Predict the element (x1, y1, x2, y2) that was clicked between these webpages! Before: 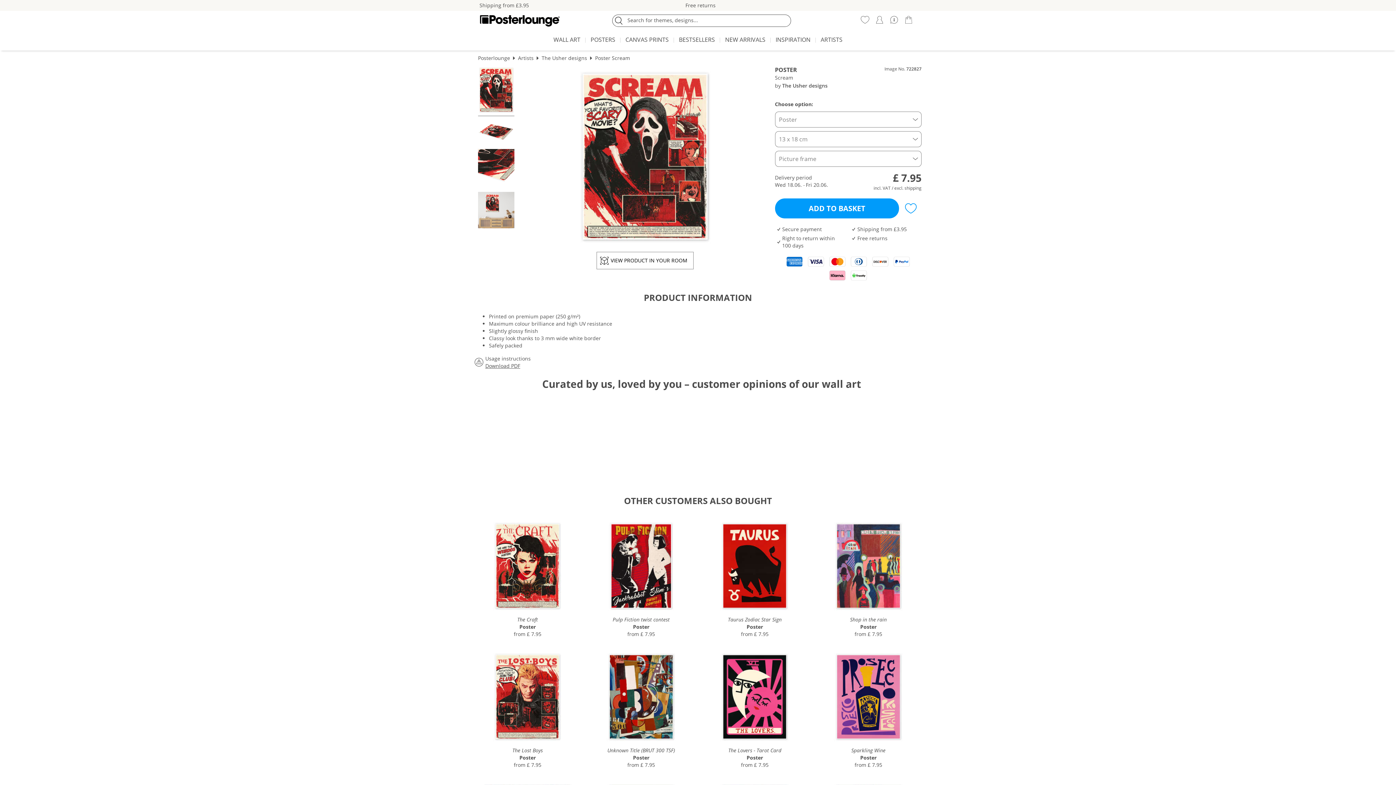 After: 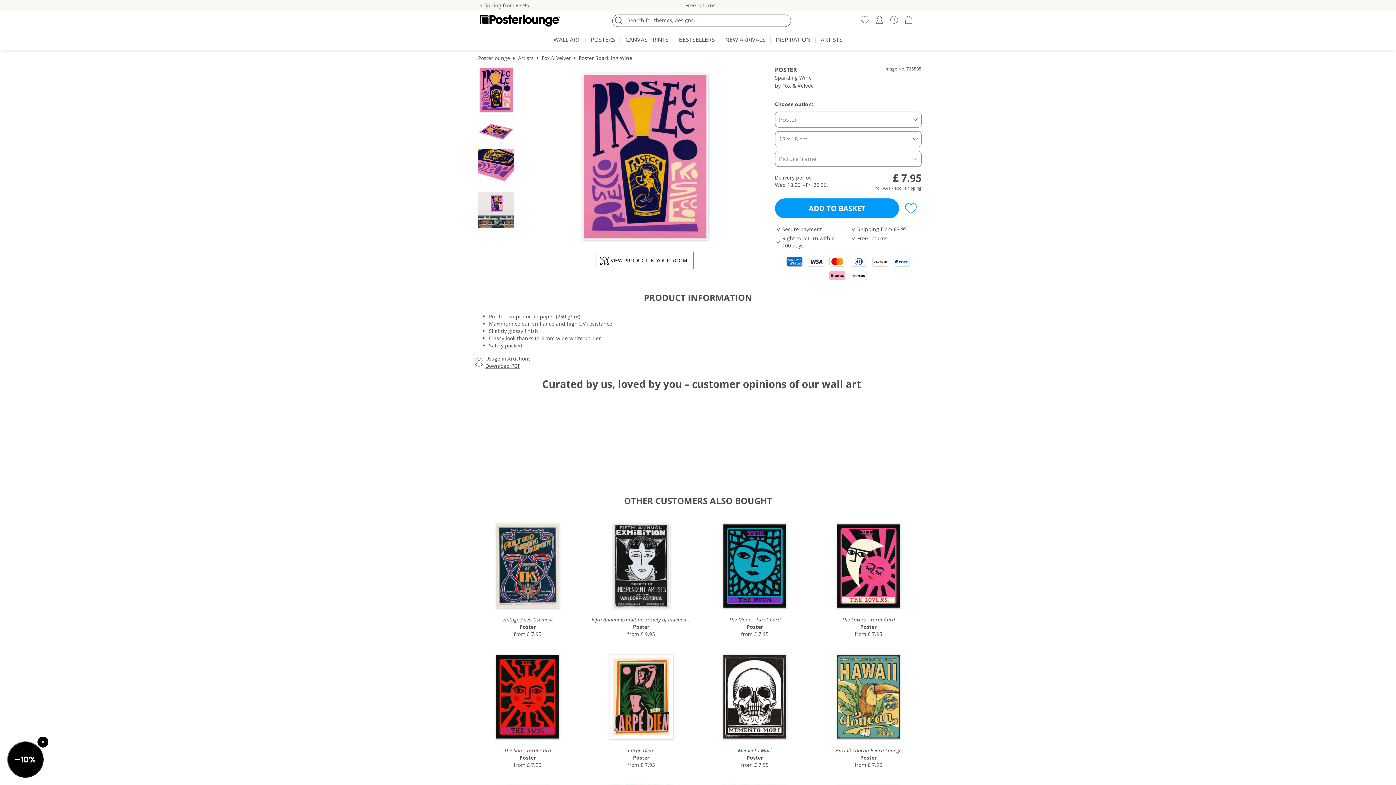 Action: bbox: (815, 647, 921, 770) label: Sparkling Wine
Poster
from £ 7.95